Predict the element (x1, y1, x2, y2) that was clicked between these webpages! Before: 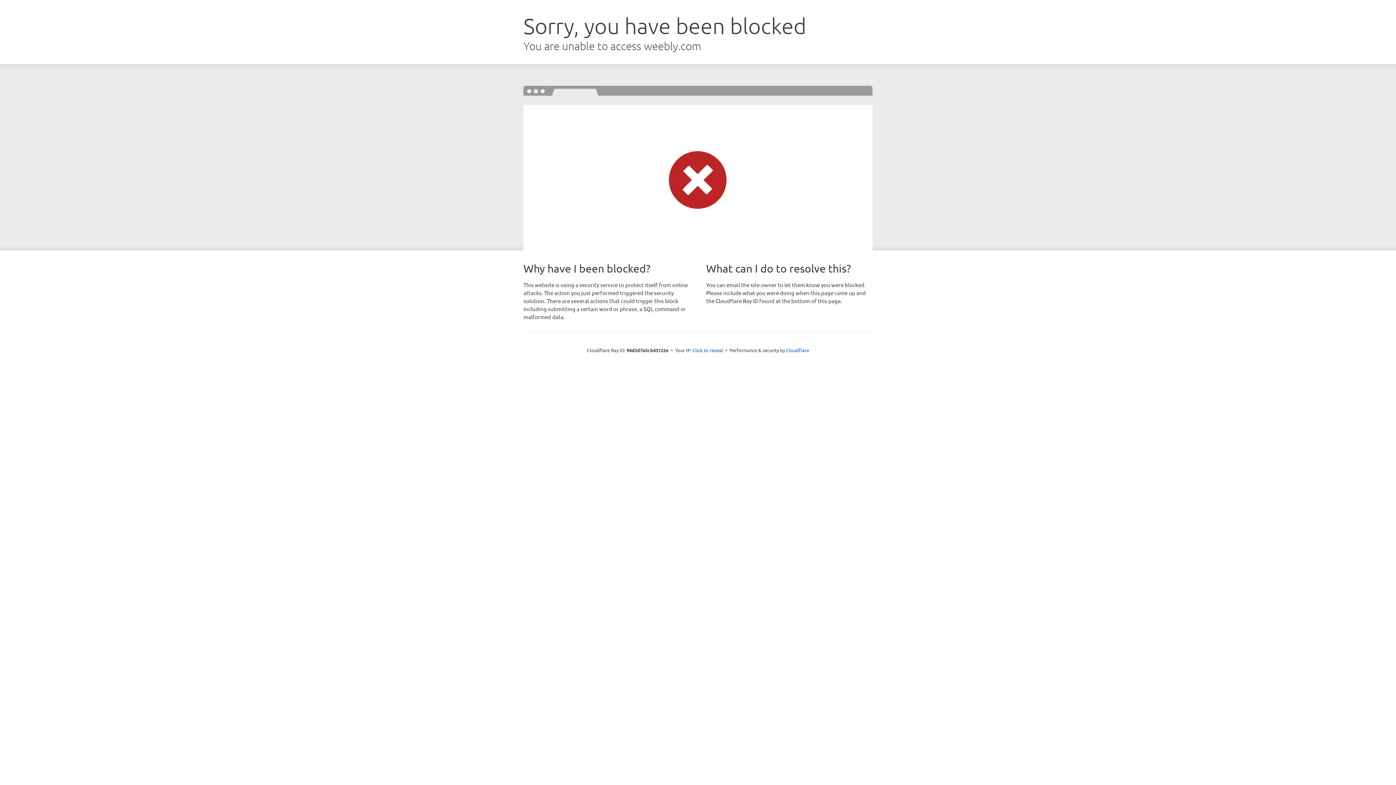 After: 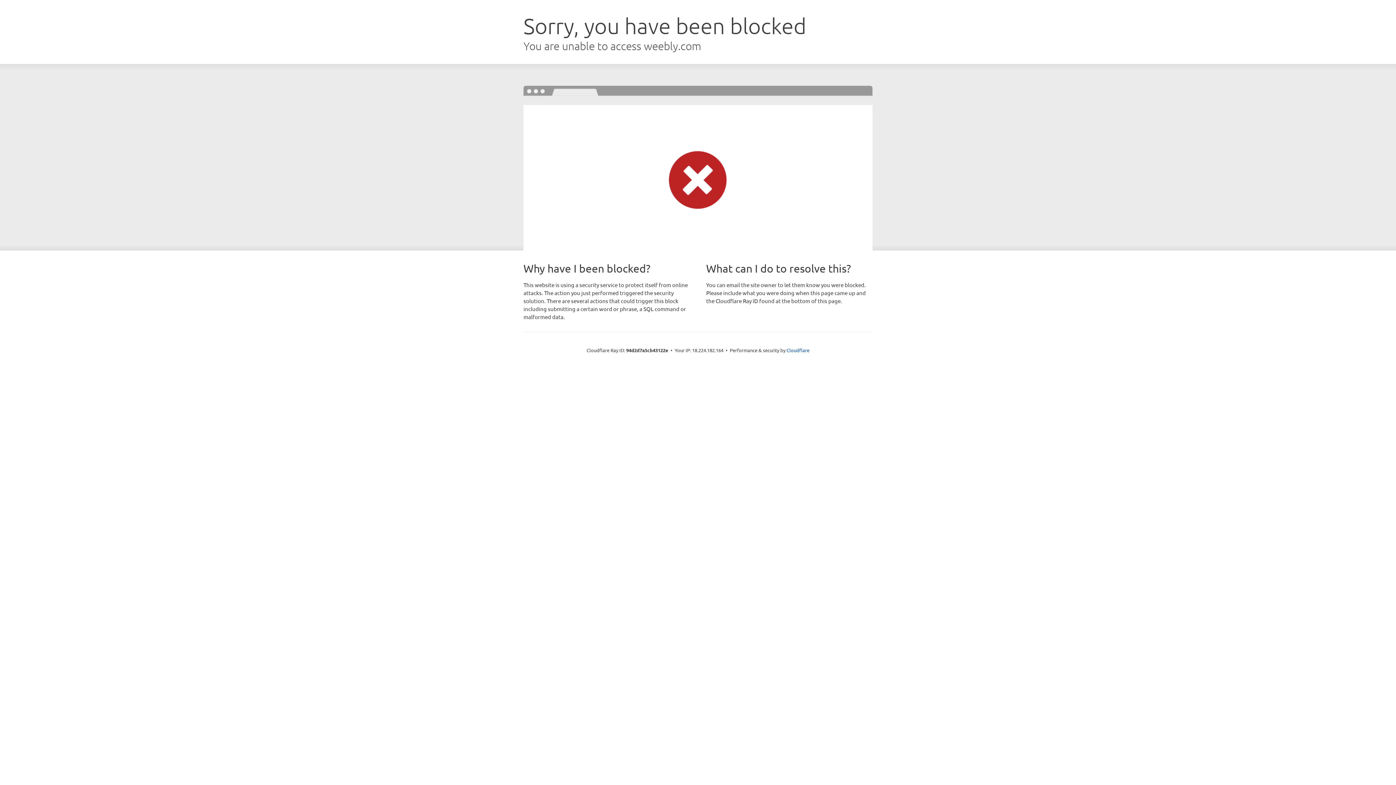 Action: label: Click to reveal bbox: (692, 346, 723, 353)